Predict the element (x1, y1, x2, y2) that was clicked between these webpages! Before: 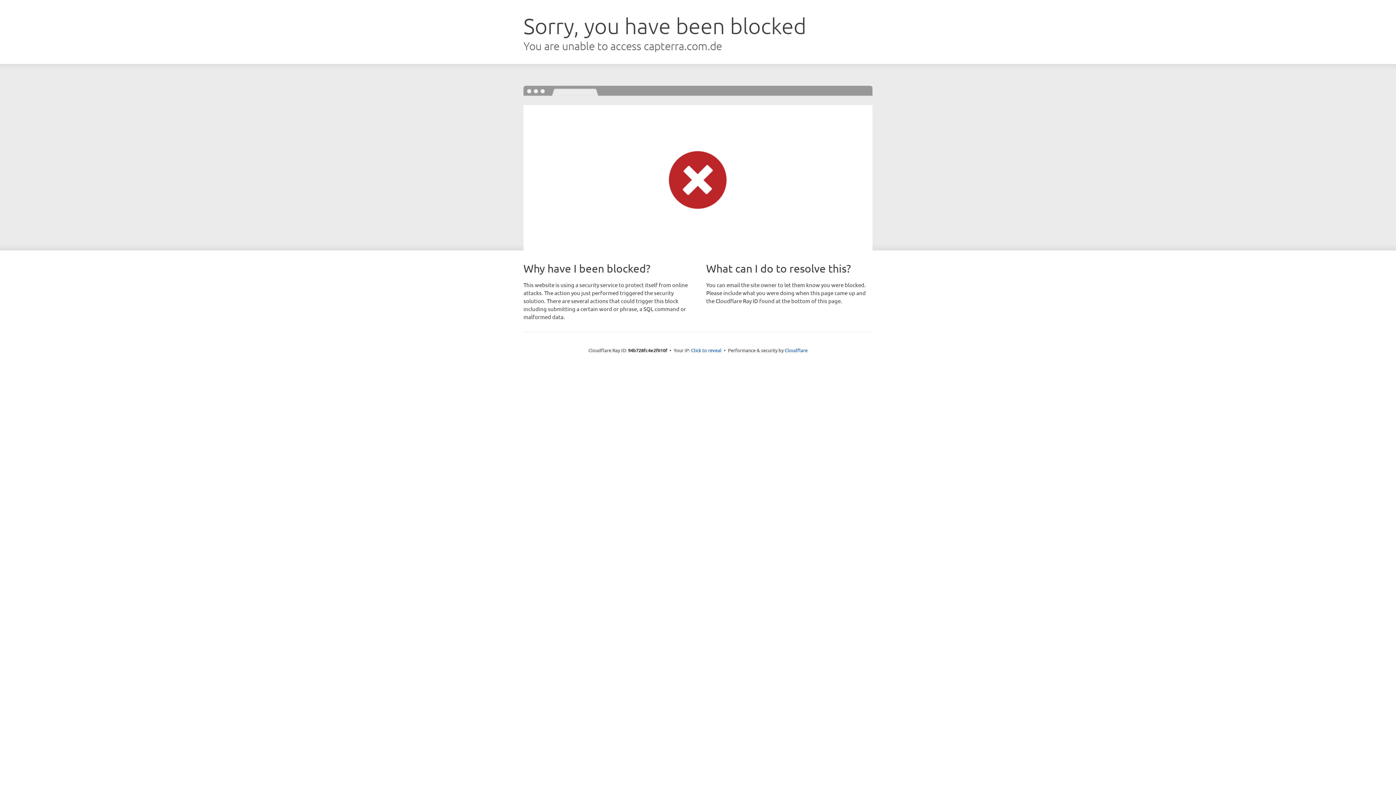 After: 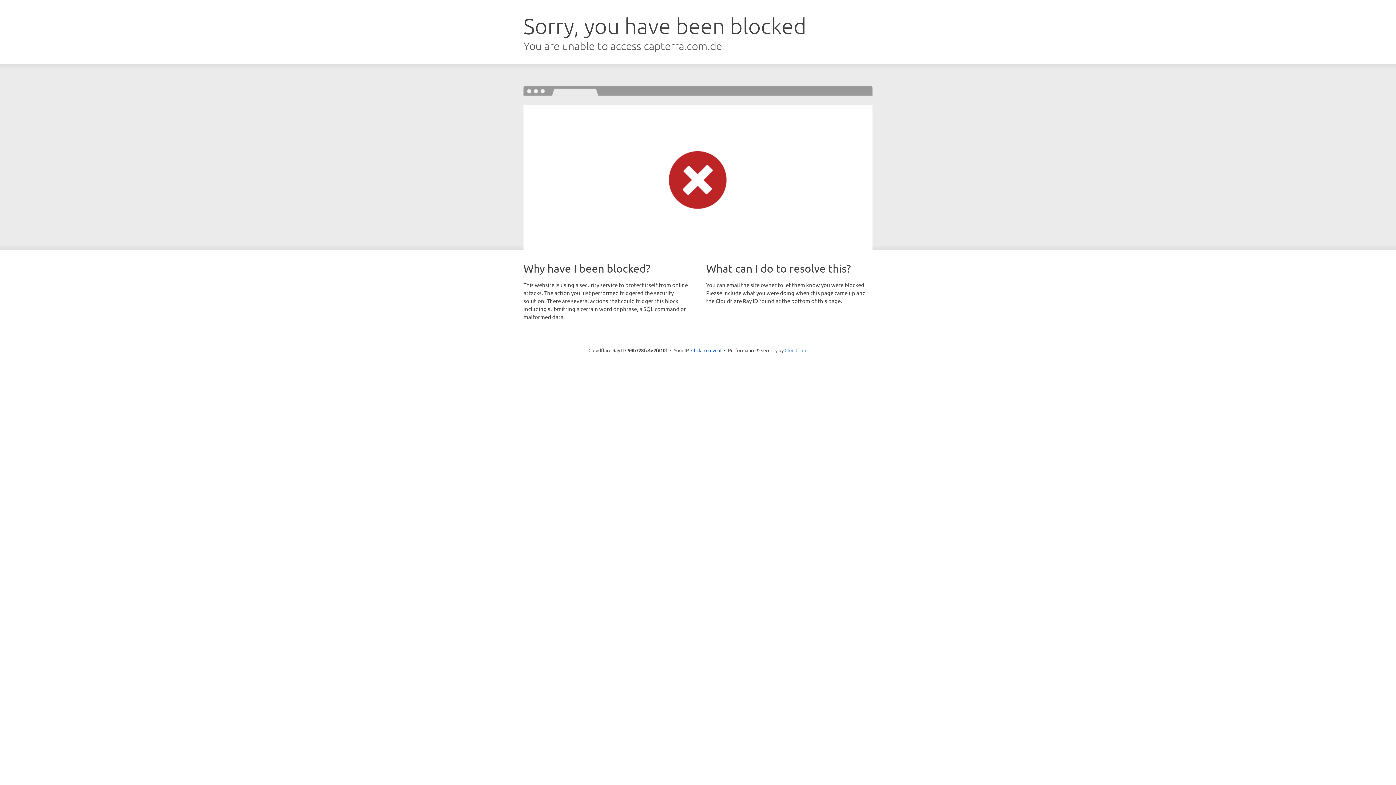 Action: label: Cloudflare bbox: (784, 347, 807, 353)